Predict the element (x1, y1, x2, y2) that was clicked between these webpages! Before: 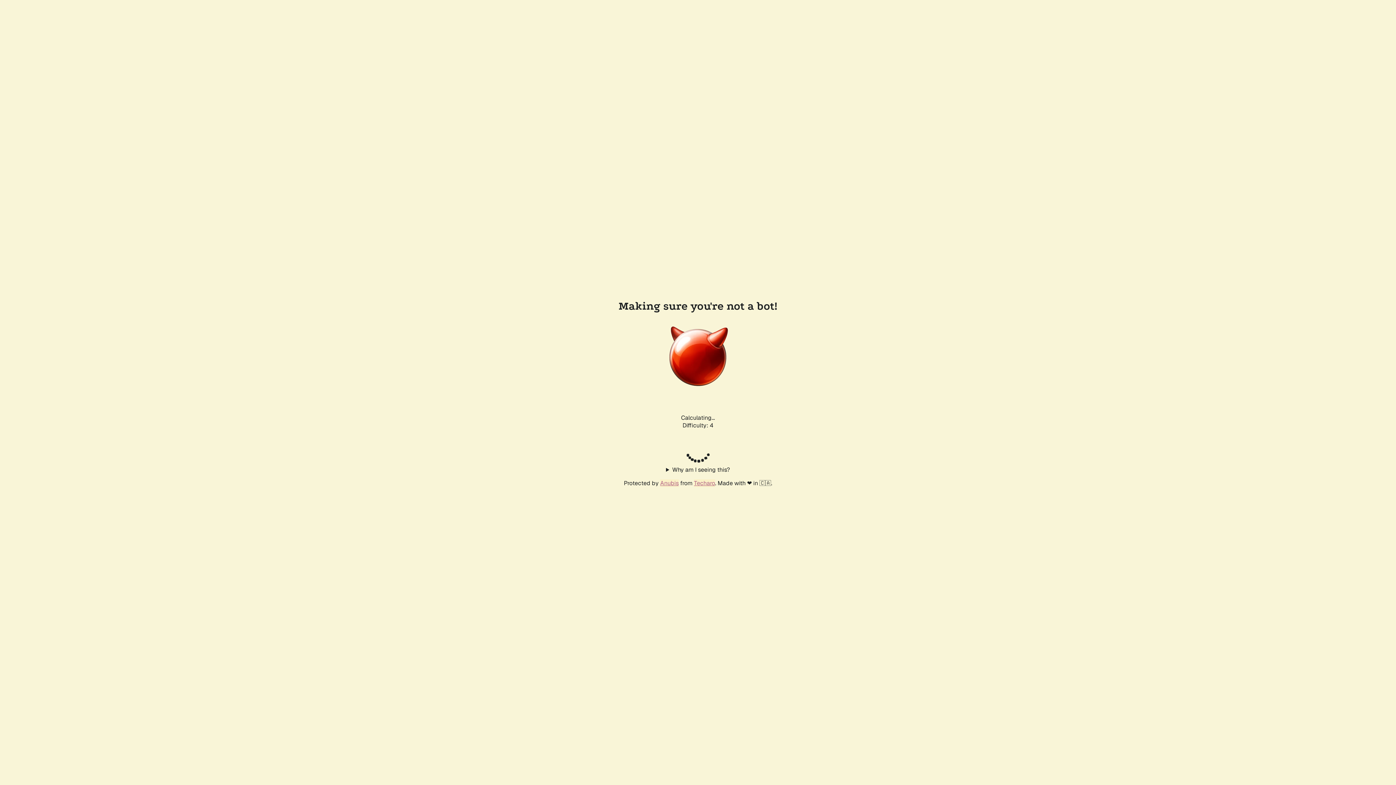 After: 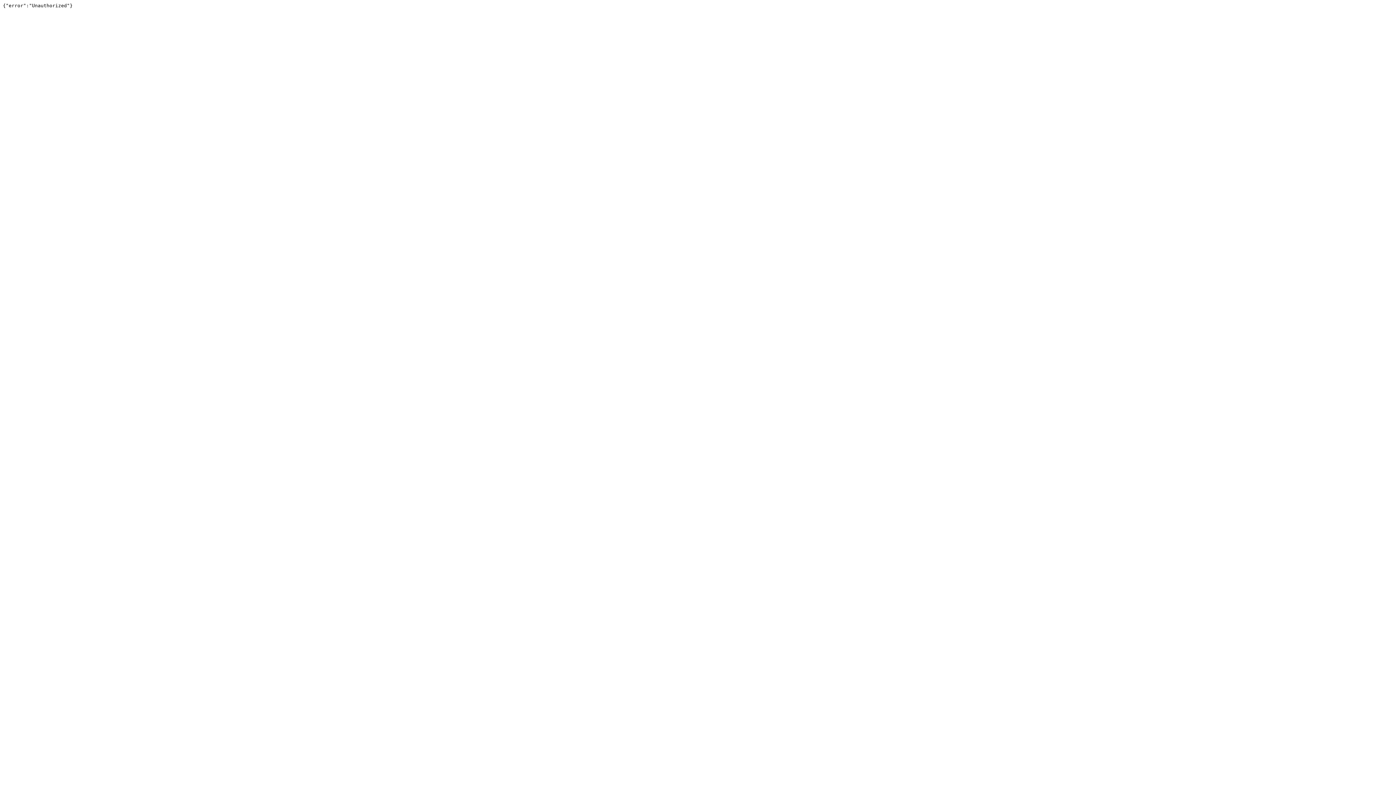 Action: bbox: (694, 479, 715, 487) label: Techaro